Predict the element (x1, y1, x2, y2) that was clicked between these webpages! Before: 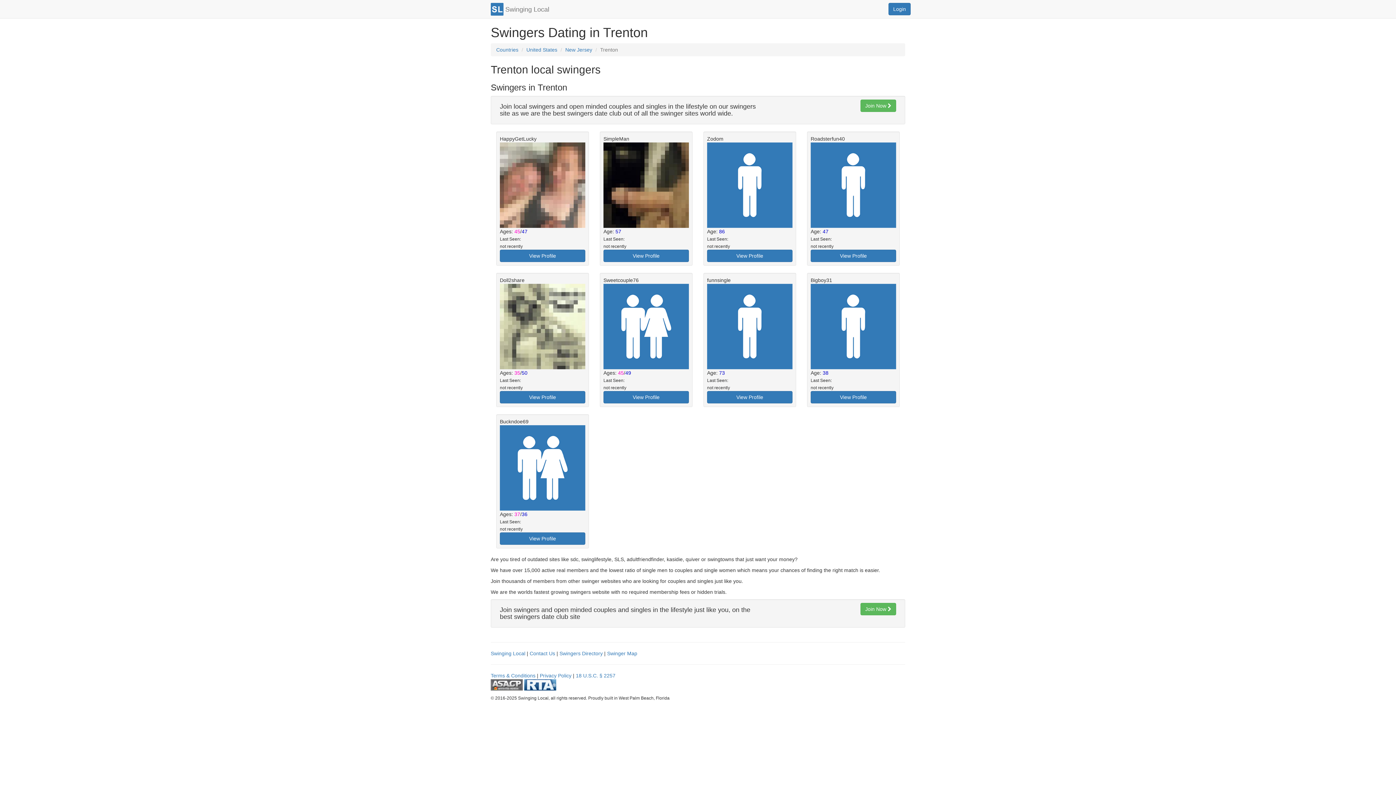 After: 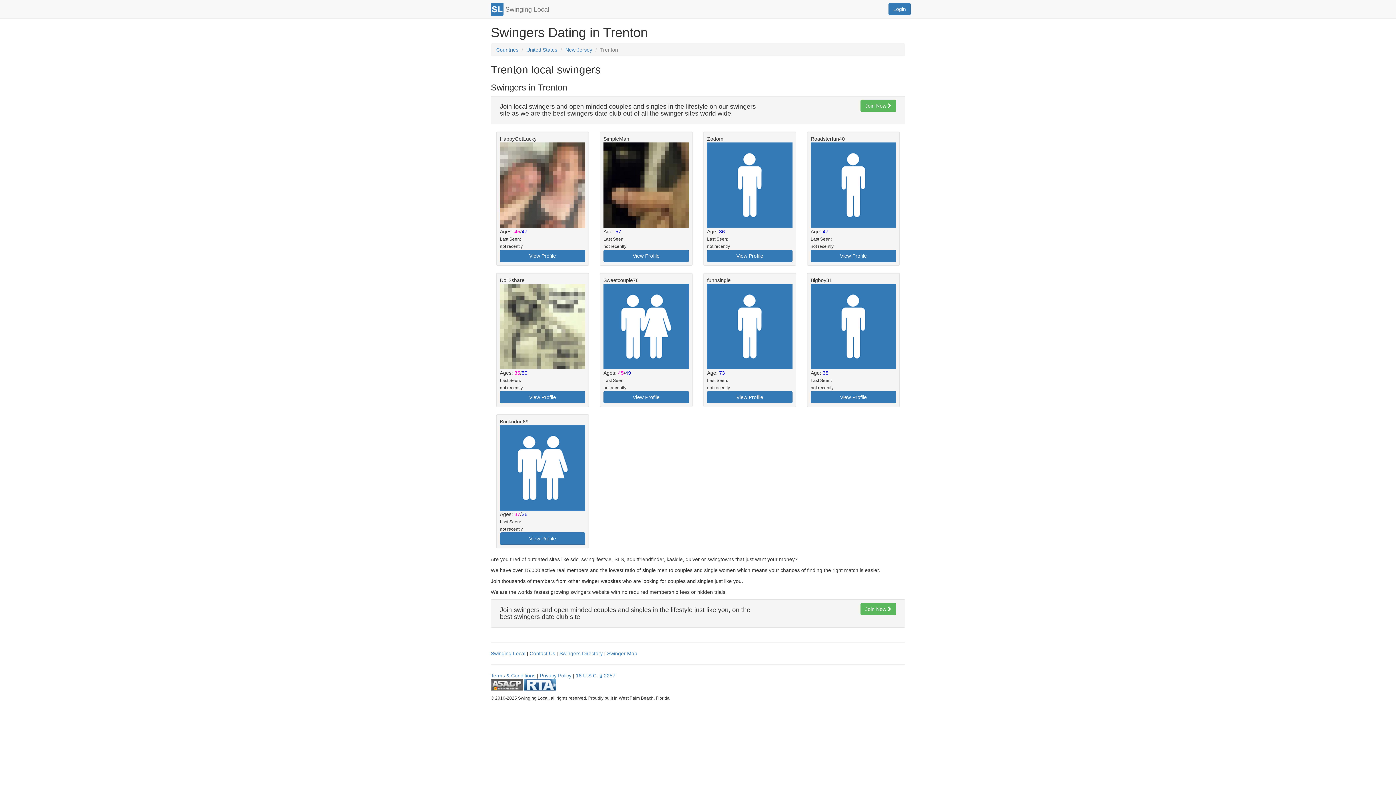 Action: bbox: (490, 681, 522, 687)